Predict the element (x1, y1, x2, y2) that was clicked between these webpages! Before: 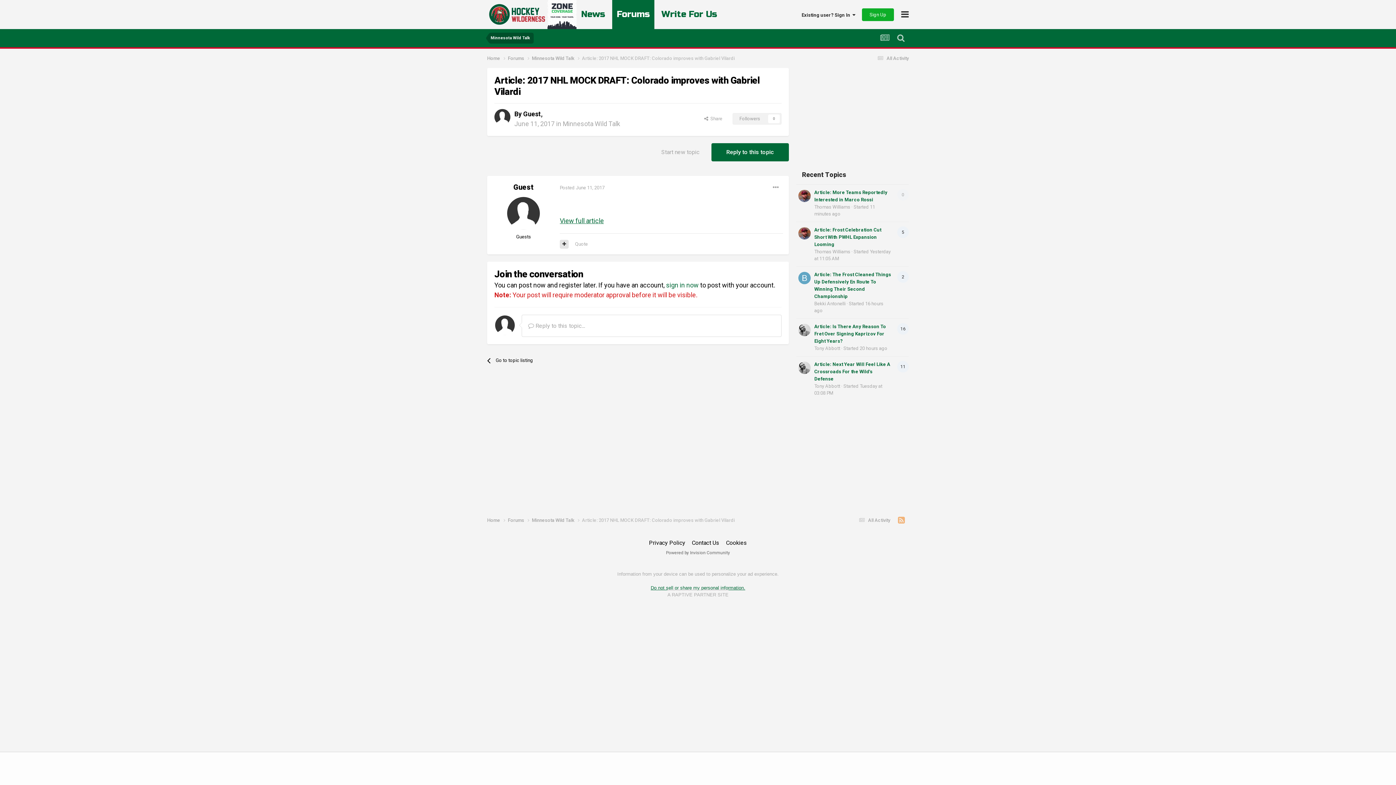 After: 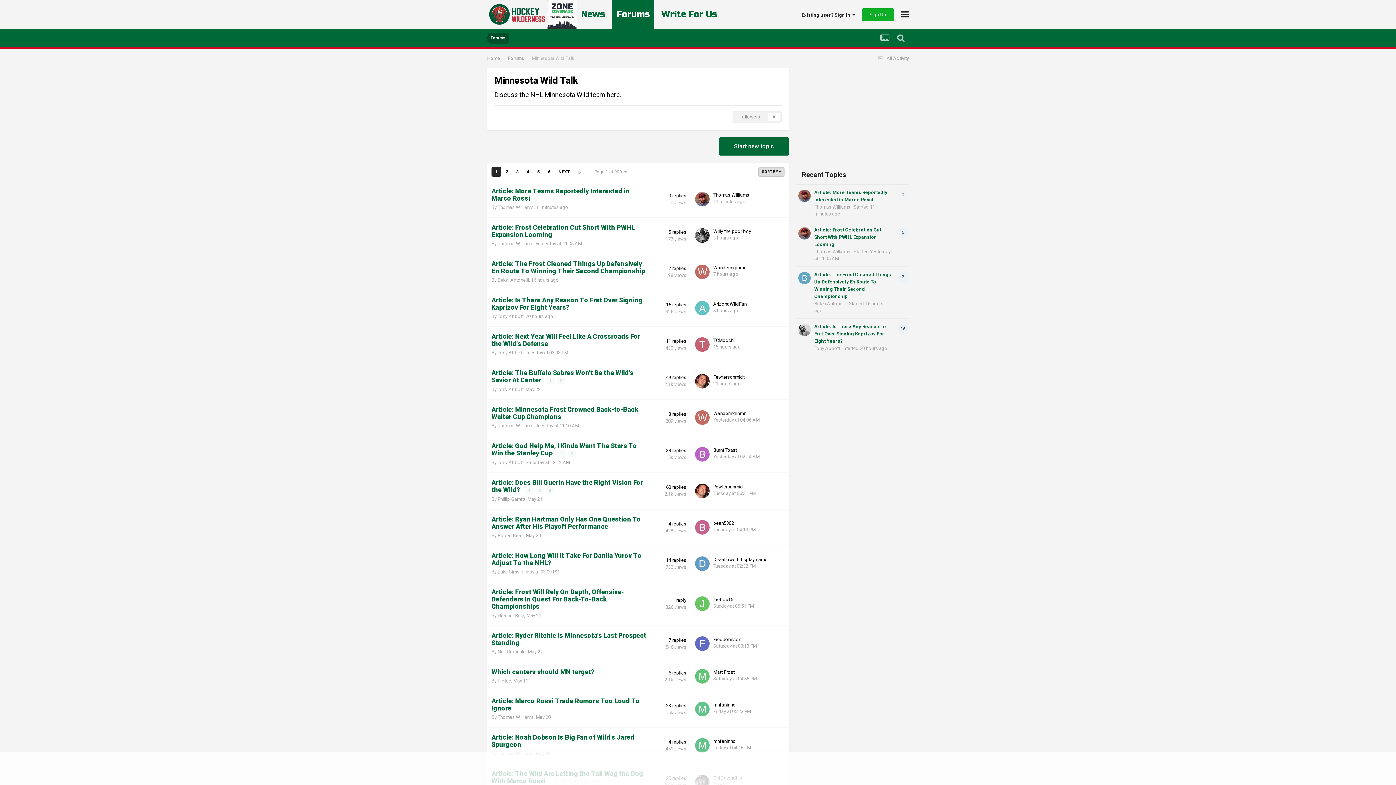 Action: bbox: (487, 351, 614, 369) label: Go to topic listing